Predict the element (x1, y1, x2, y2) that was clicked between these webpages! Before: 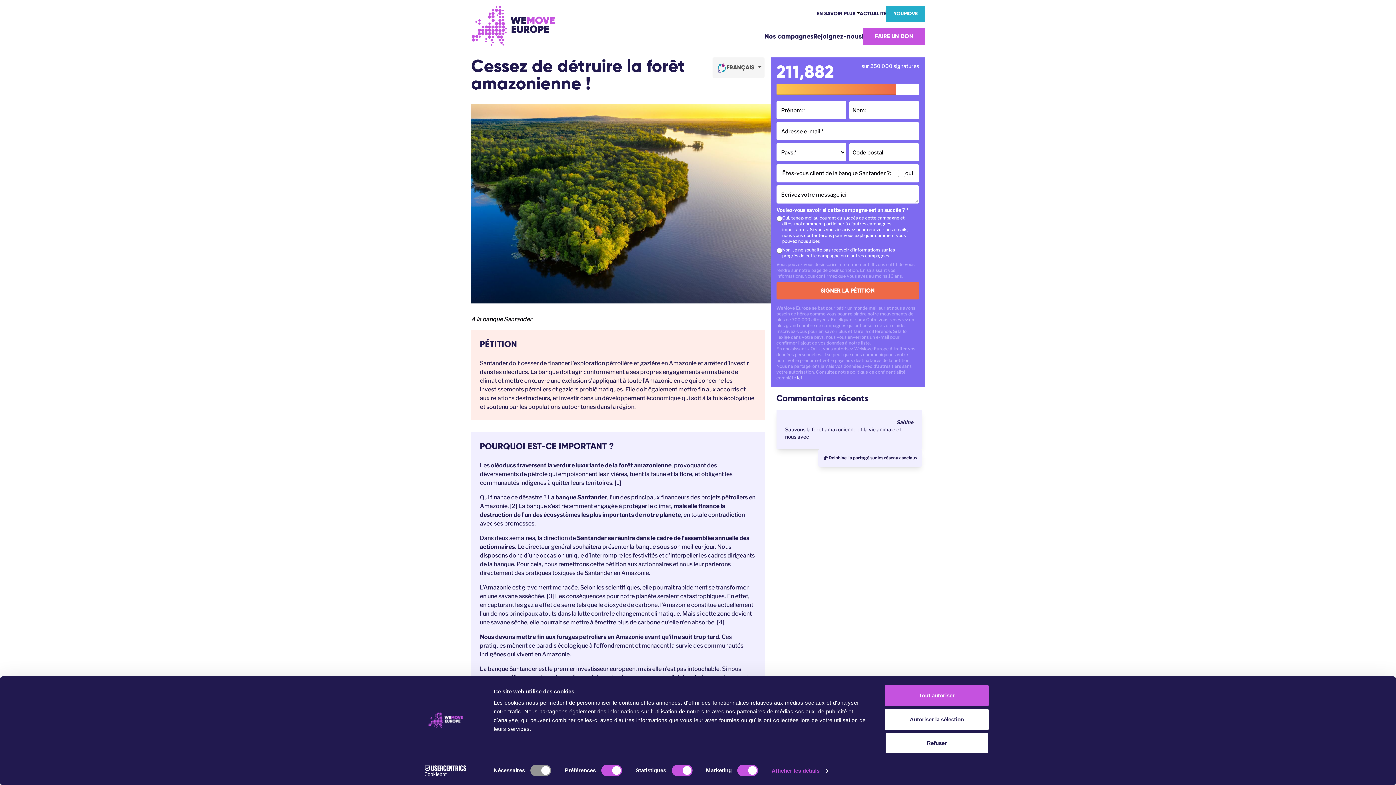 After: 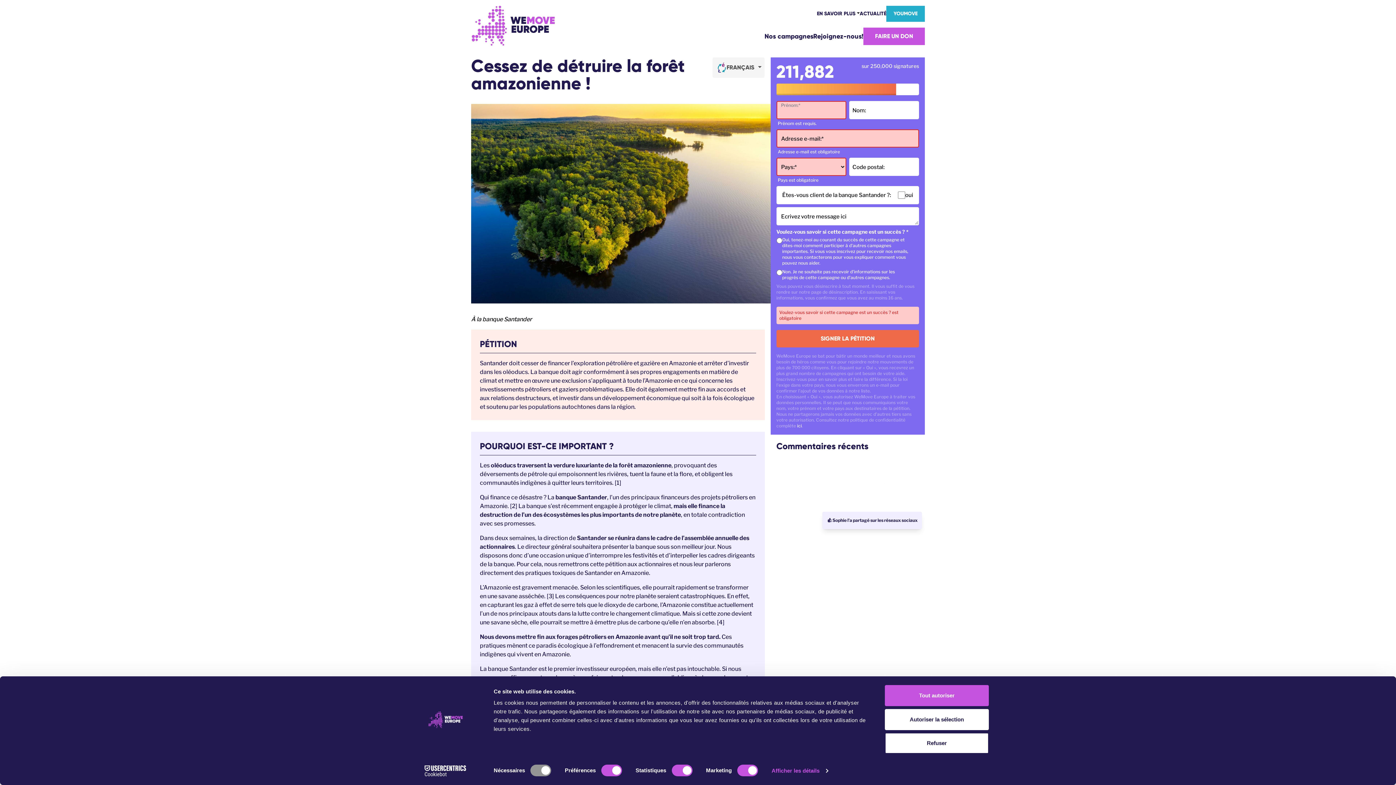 Action: bbox: (776, 282, 919, 299) label: SIGNER LA PÉTITION